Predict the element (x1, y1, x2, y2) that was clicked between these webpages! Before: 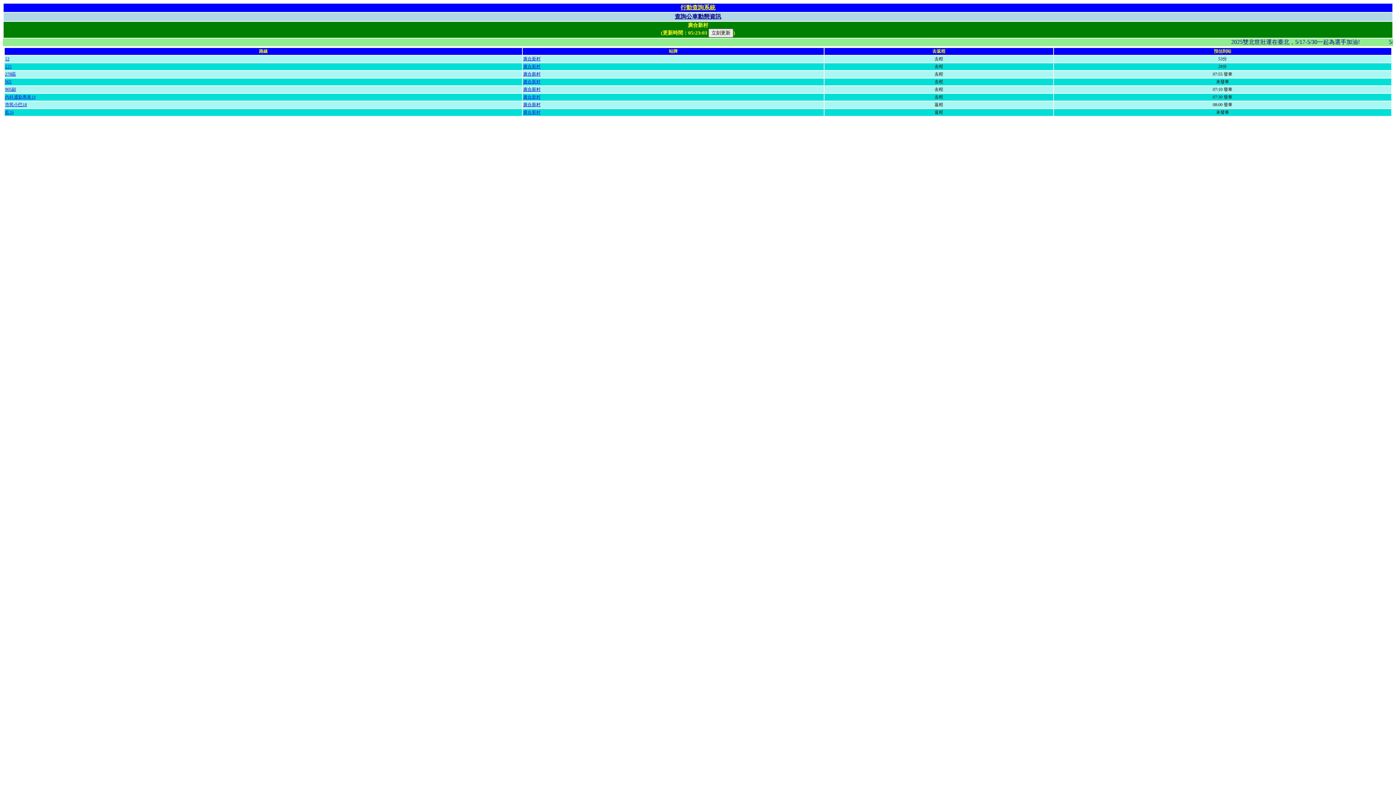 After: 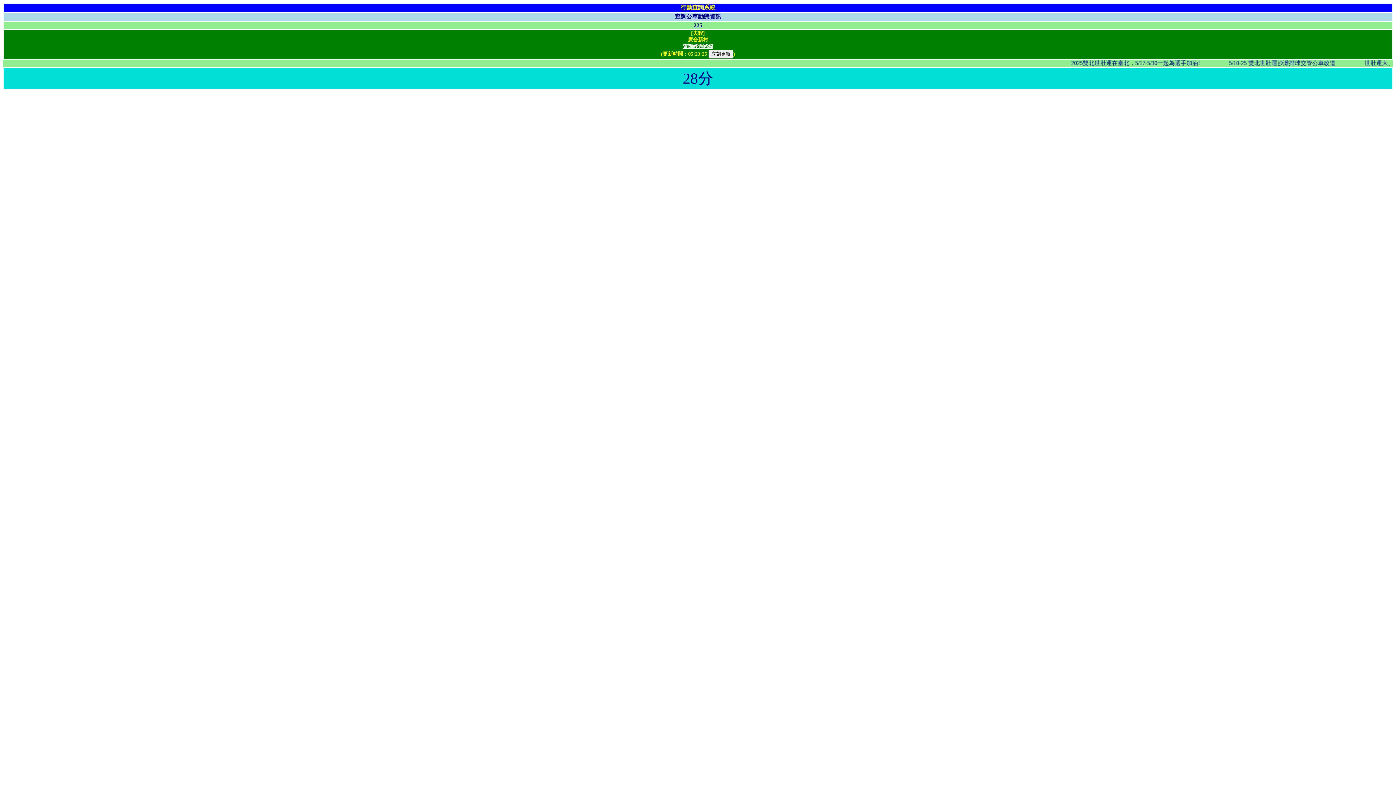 Action: bbox: (523, 64, 540, 69) label: 廣合新村